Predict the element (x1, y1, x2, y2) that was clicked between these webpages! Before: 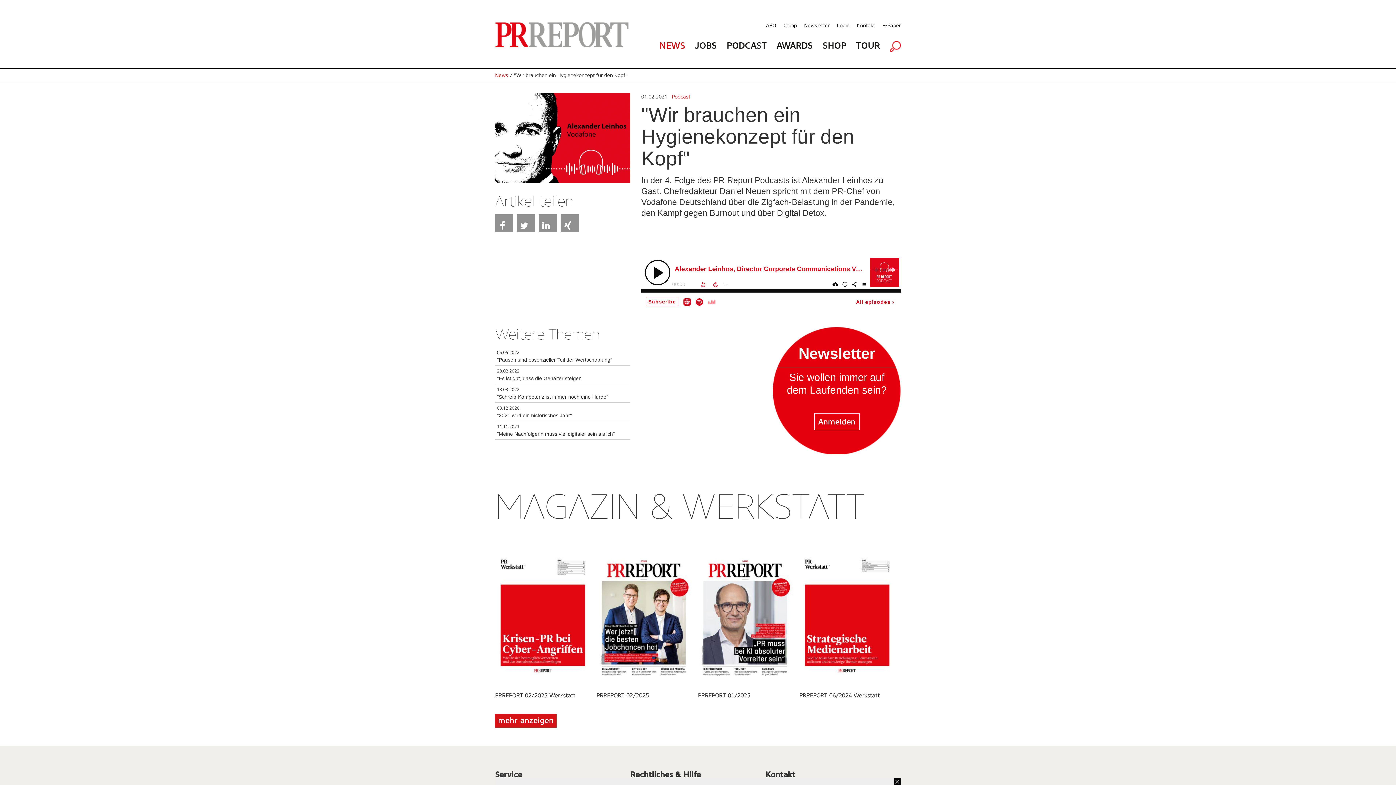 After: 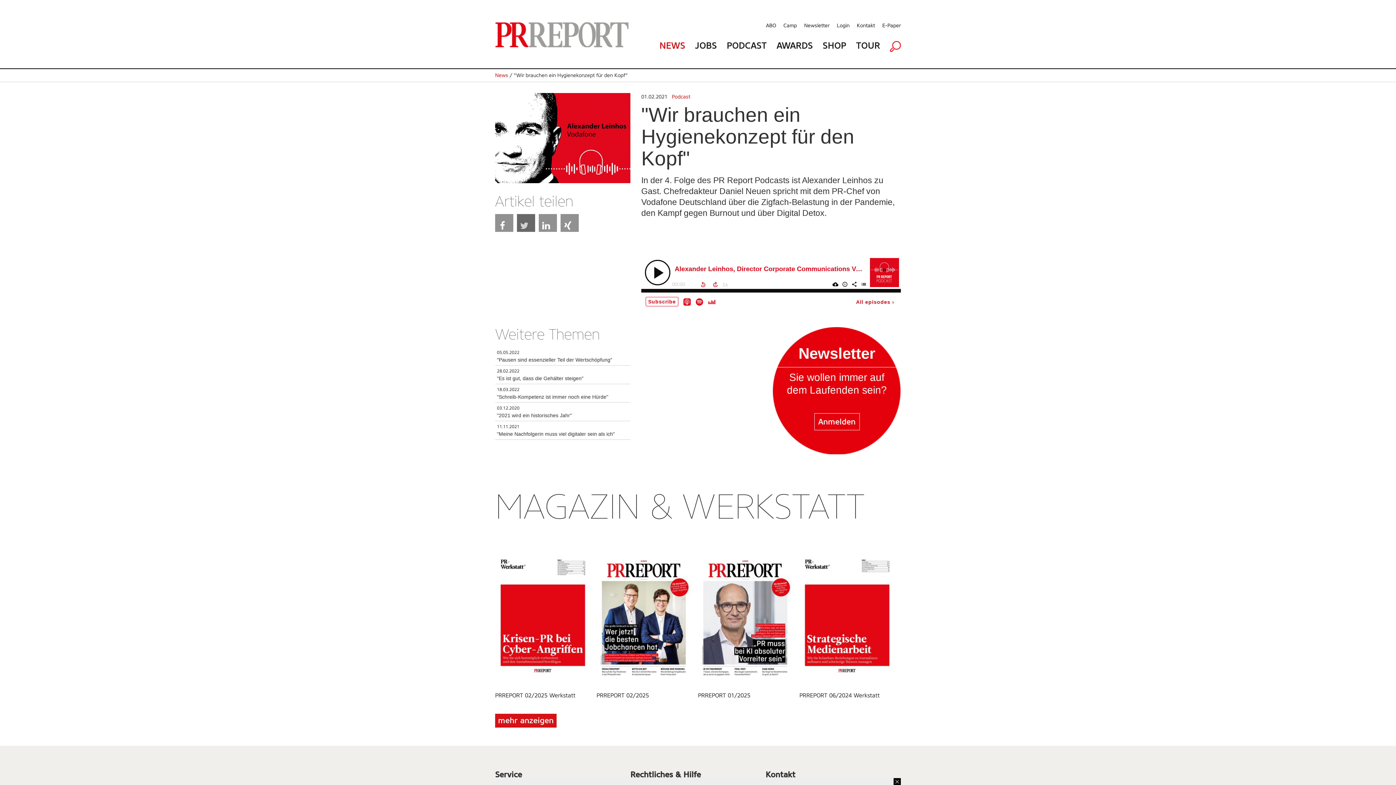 Action: bbox: (517, 213, 535, 232)